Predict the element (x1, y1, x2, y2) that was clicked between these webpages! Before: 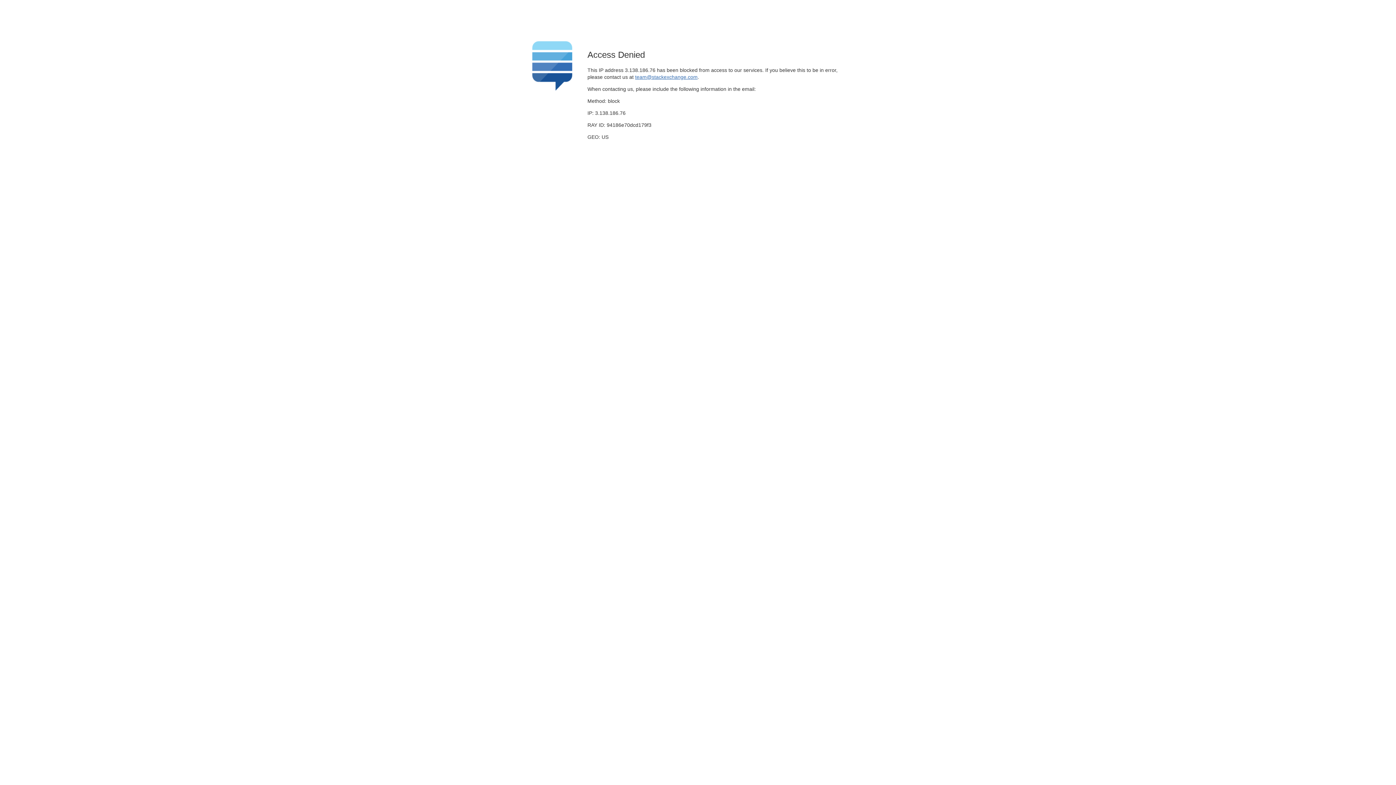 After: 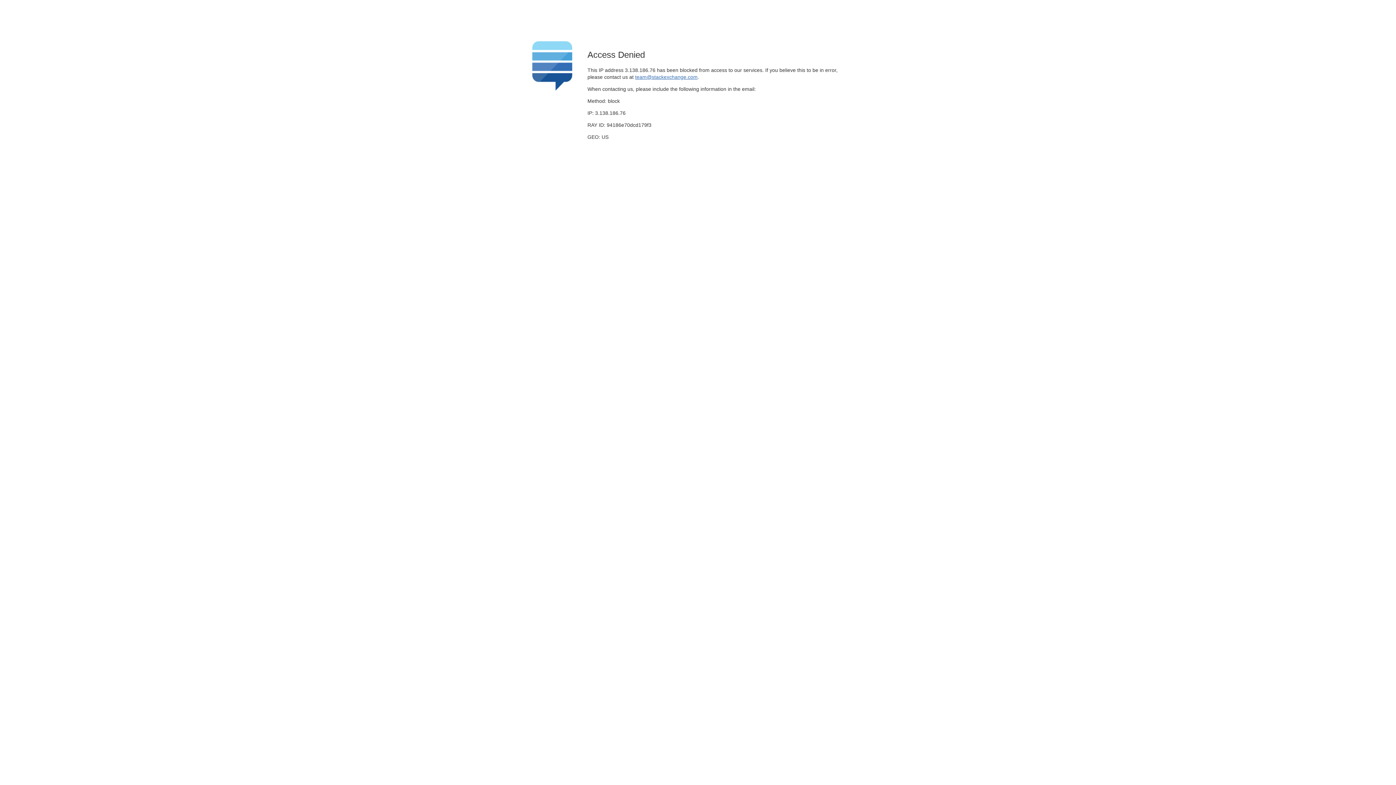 Action: bbox: (635, 74, 697, 79) label: team@stackexchange.com